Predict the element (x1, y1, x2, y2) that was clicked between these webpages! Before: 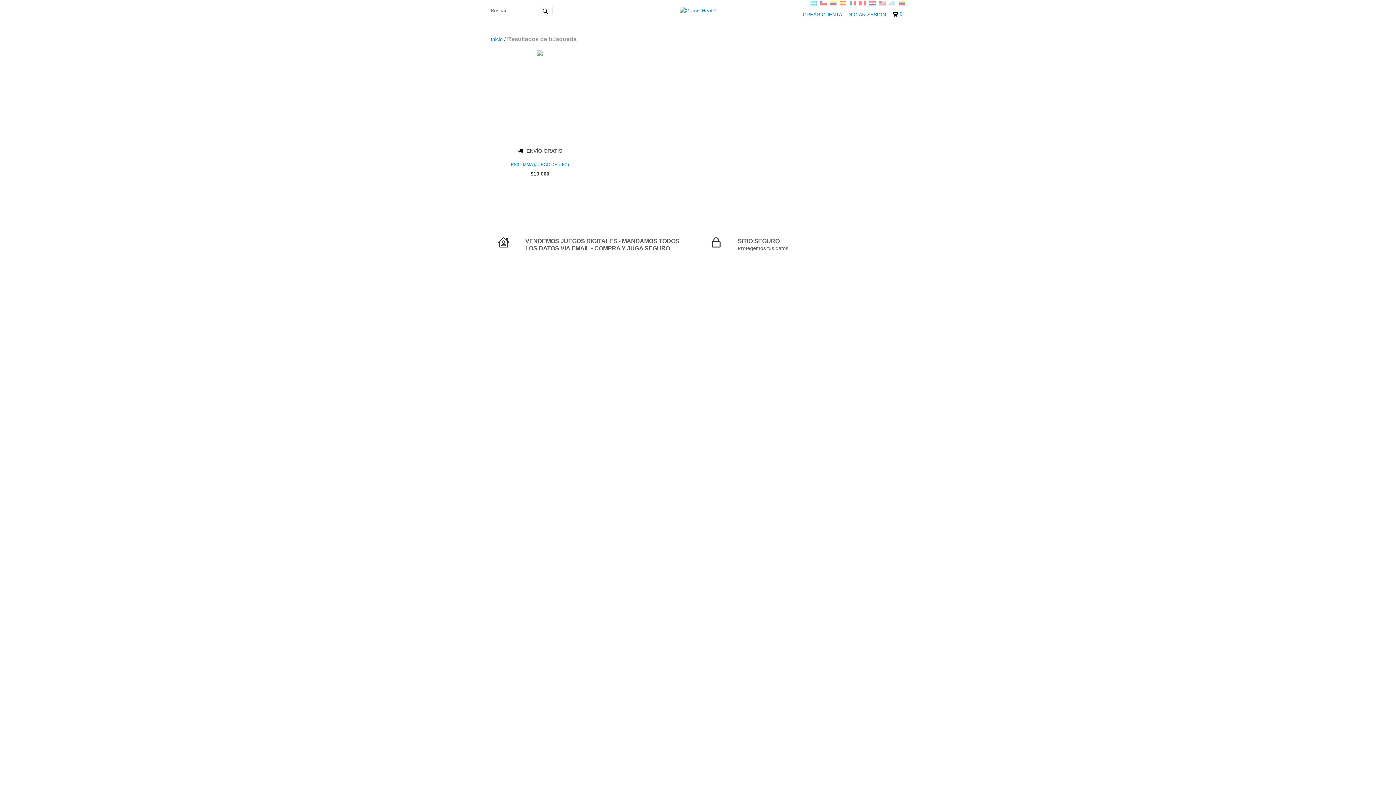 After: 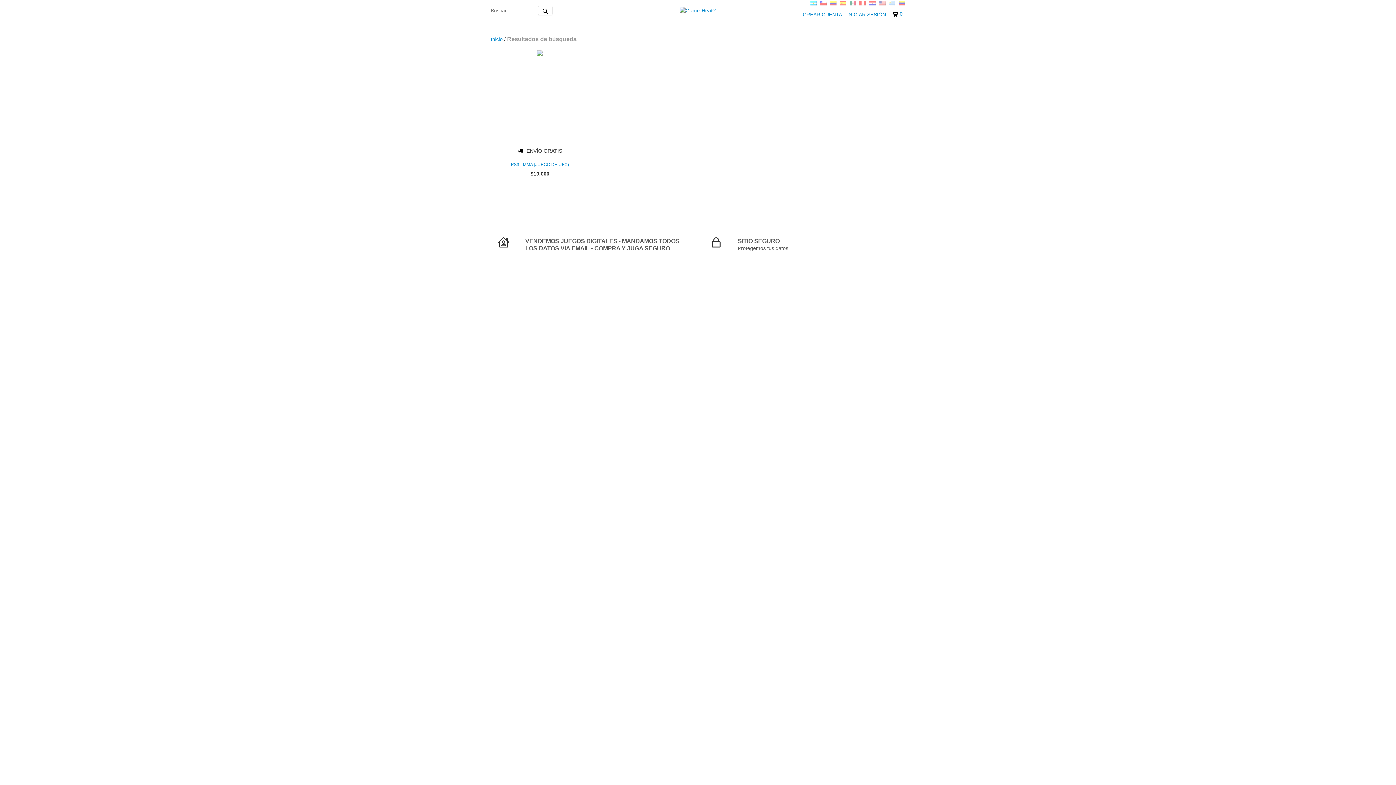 Action: label:   bbox: (859, 0, 867, 6)